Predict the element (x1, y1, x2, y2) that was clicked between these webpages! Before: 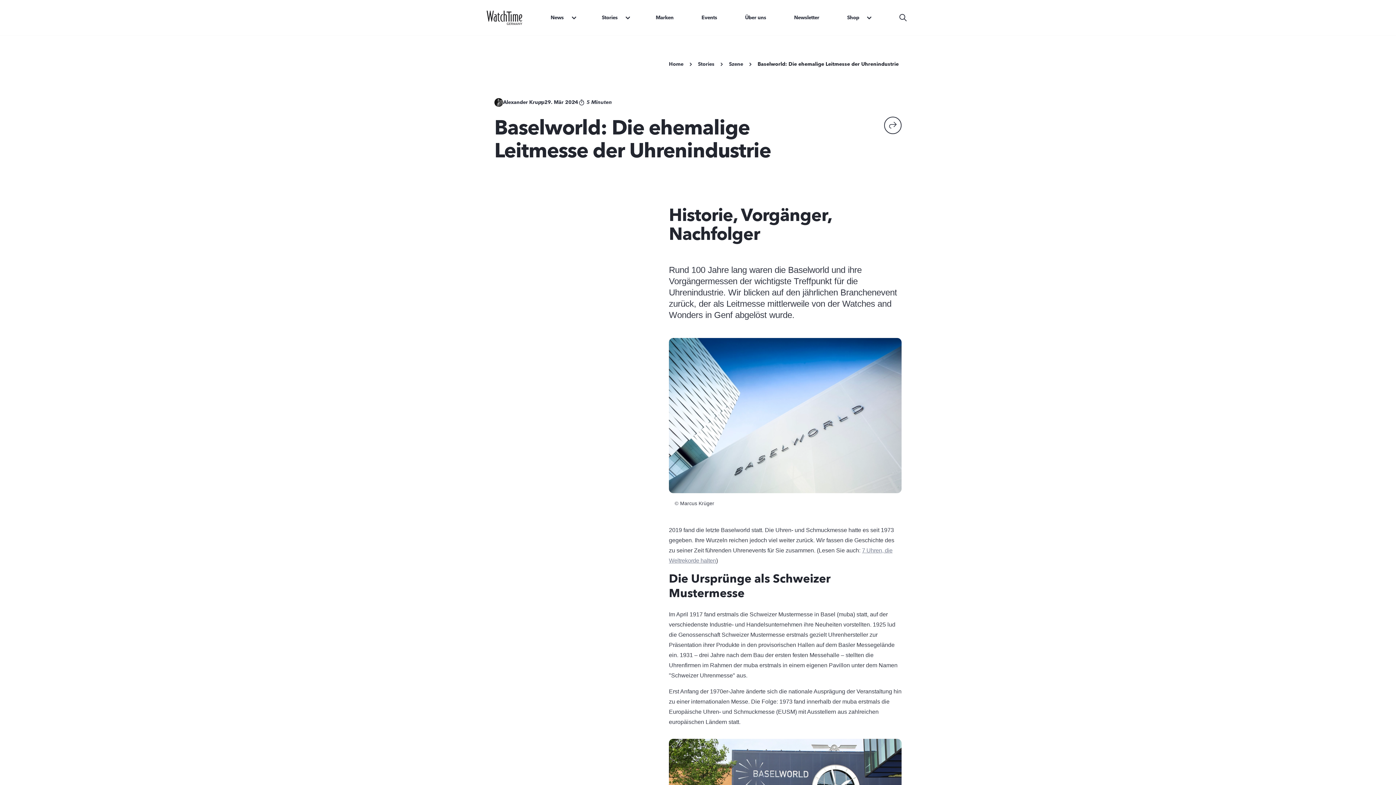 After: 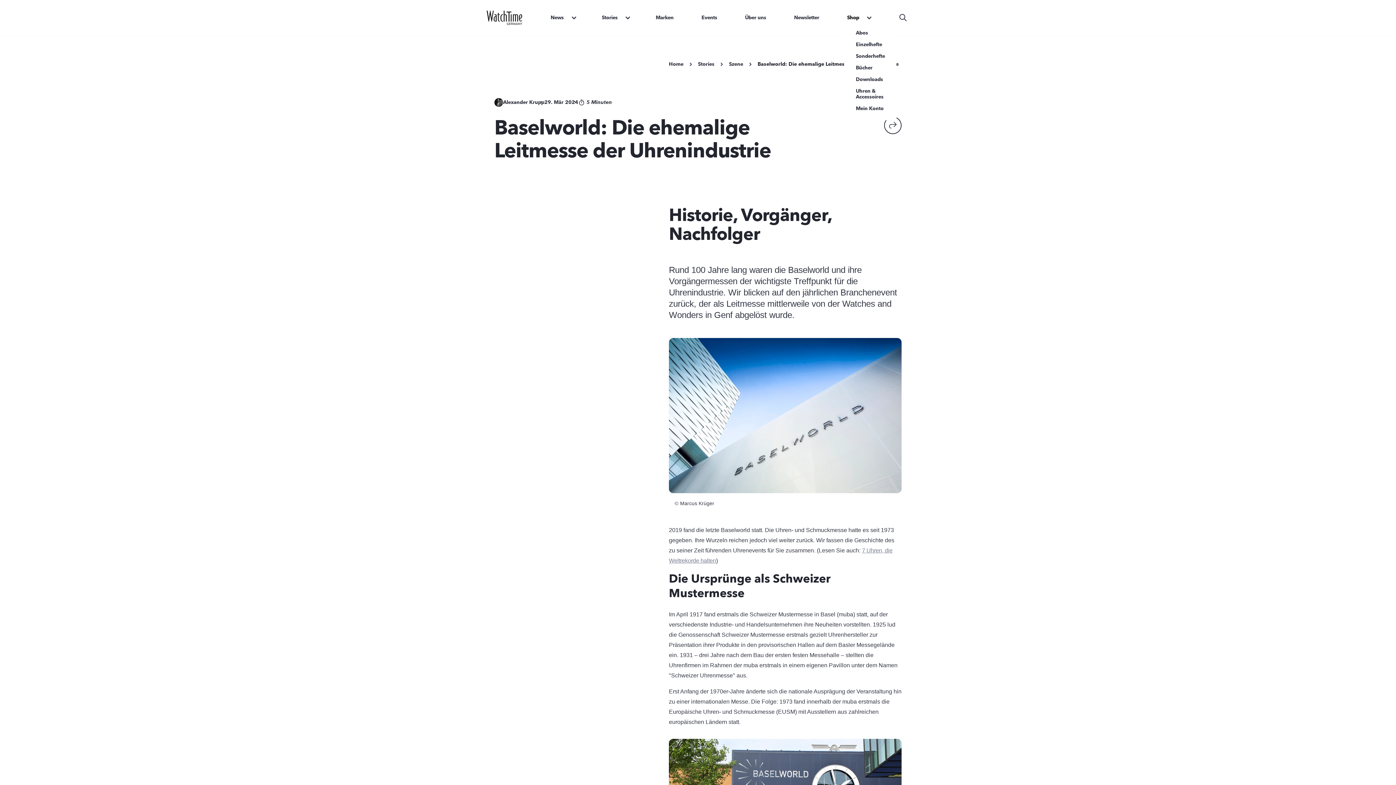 Action: bbox: (862, 14, 872, 20)